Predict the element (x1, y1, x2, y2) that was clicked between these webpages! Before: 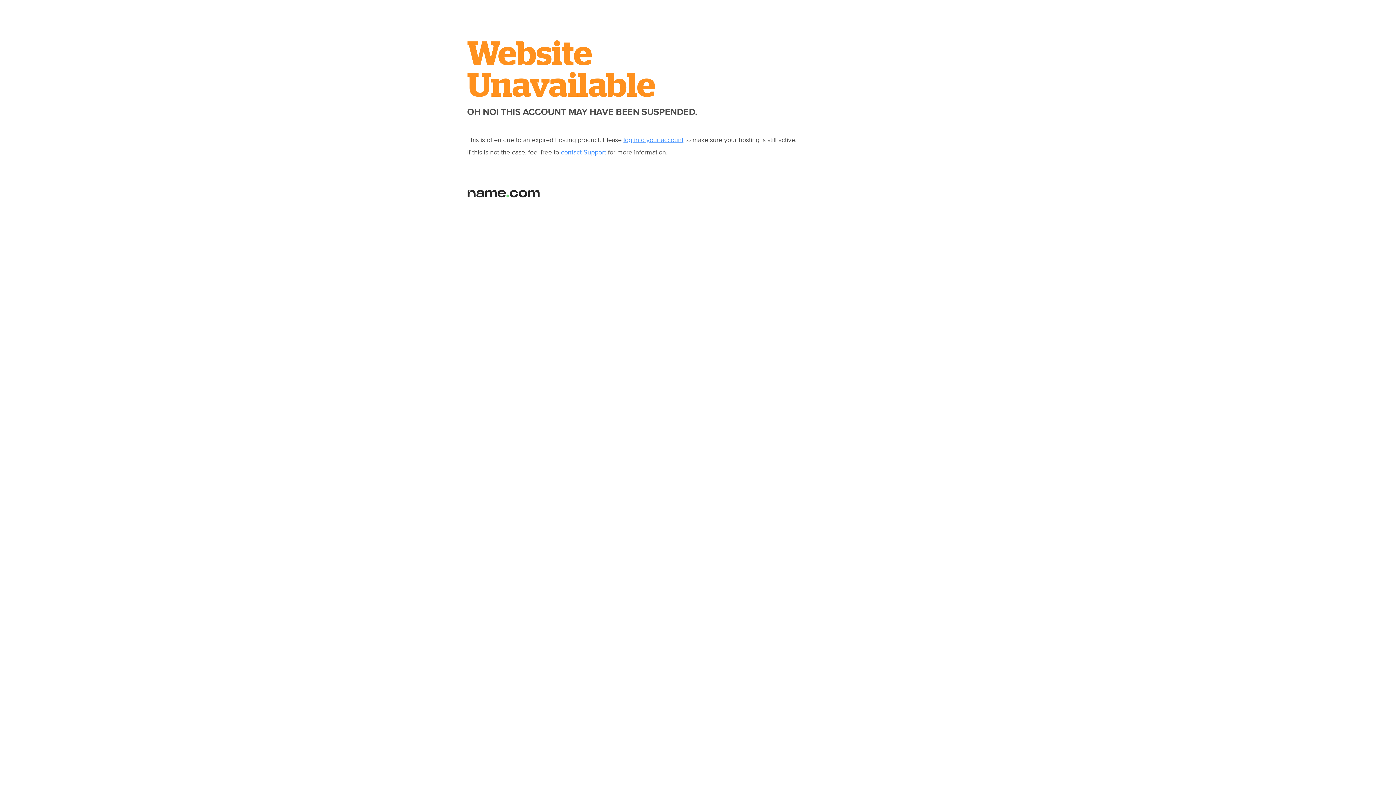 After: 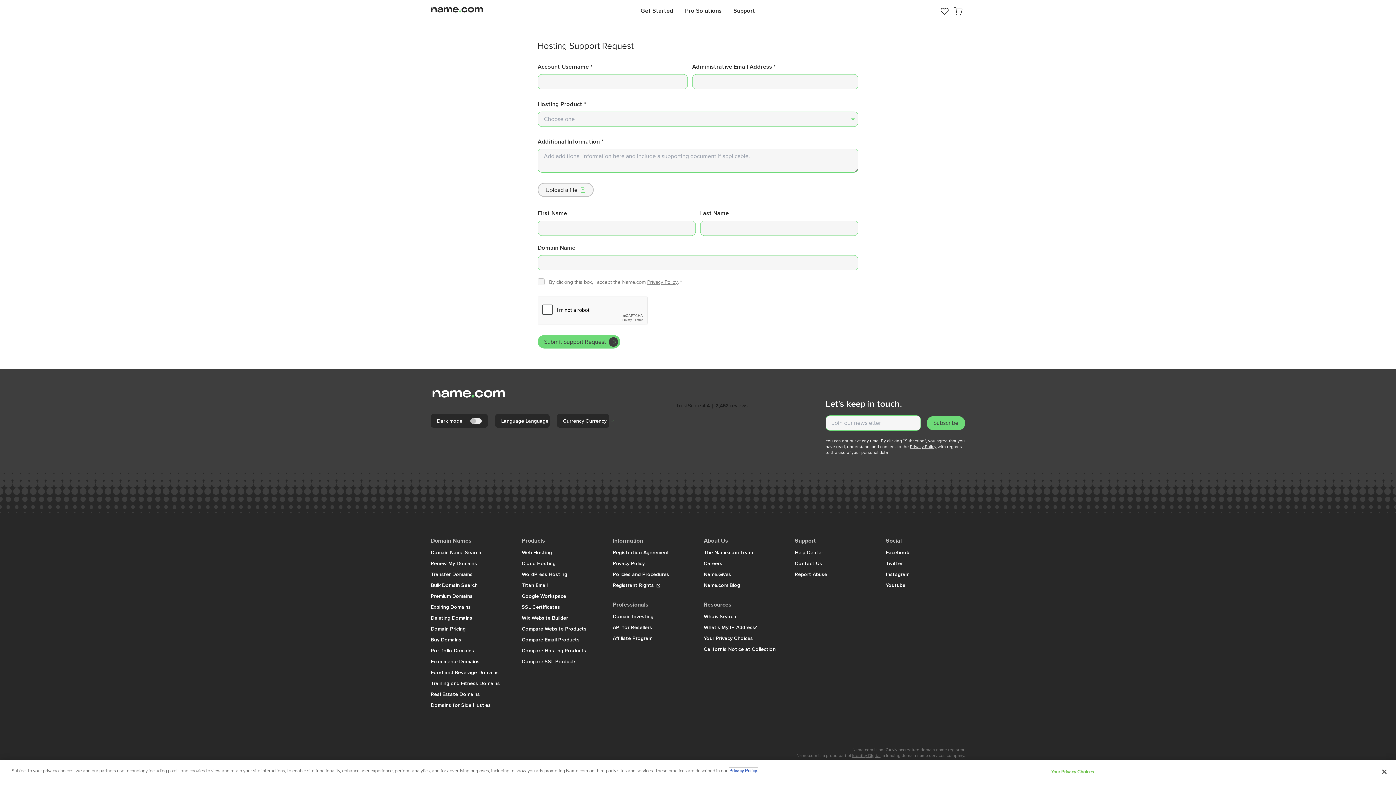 Action: label: contact Support bbox: (561, 148, 606, 156)